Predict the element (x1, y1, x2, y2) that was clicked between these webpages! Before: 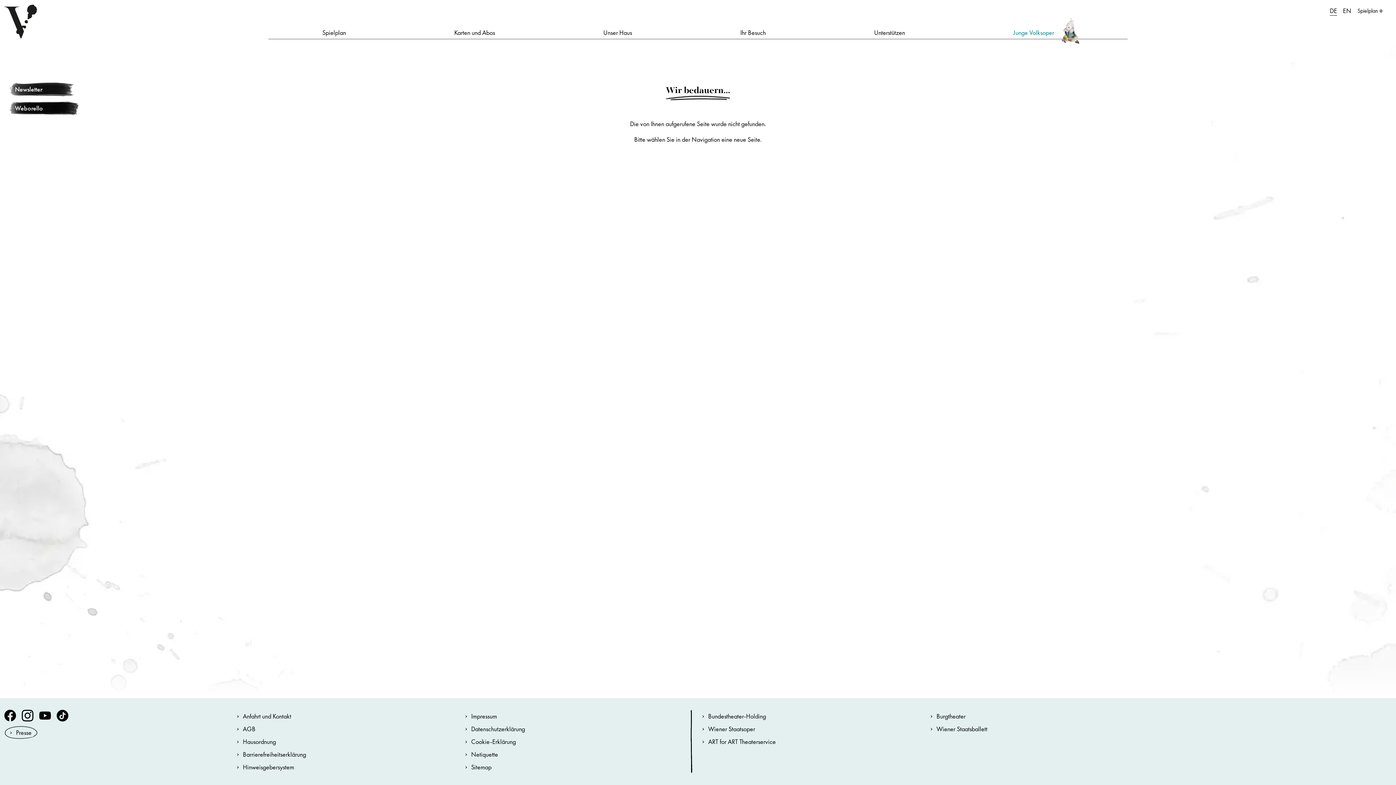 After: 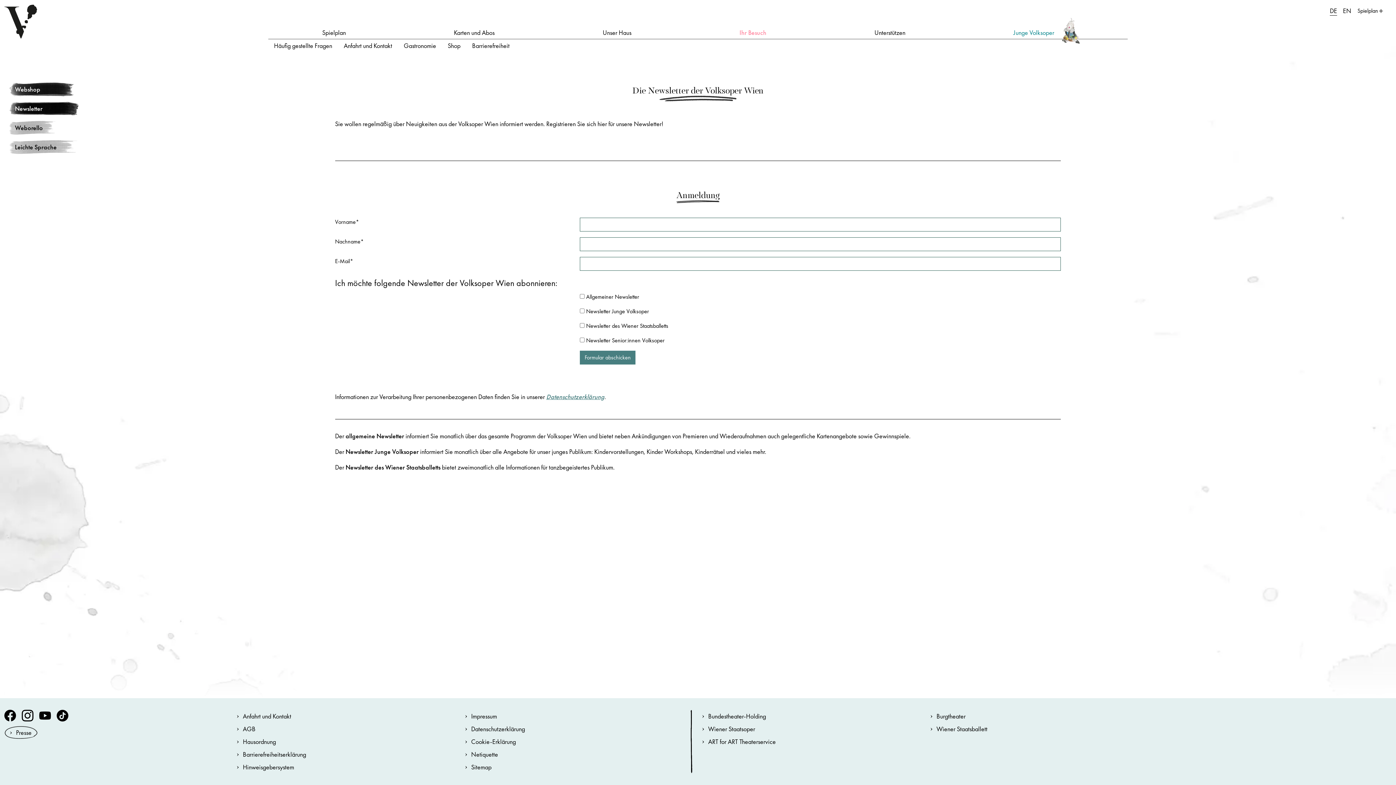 Action: label: Newsletter bbox: (8, 79, 48, 98)